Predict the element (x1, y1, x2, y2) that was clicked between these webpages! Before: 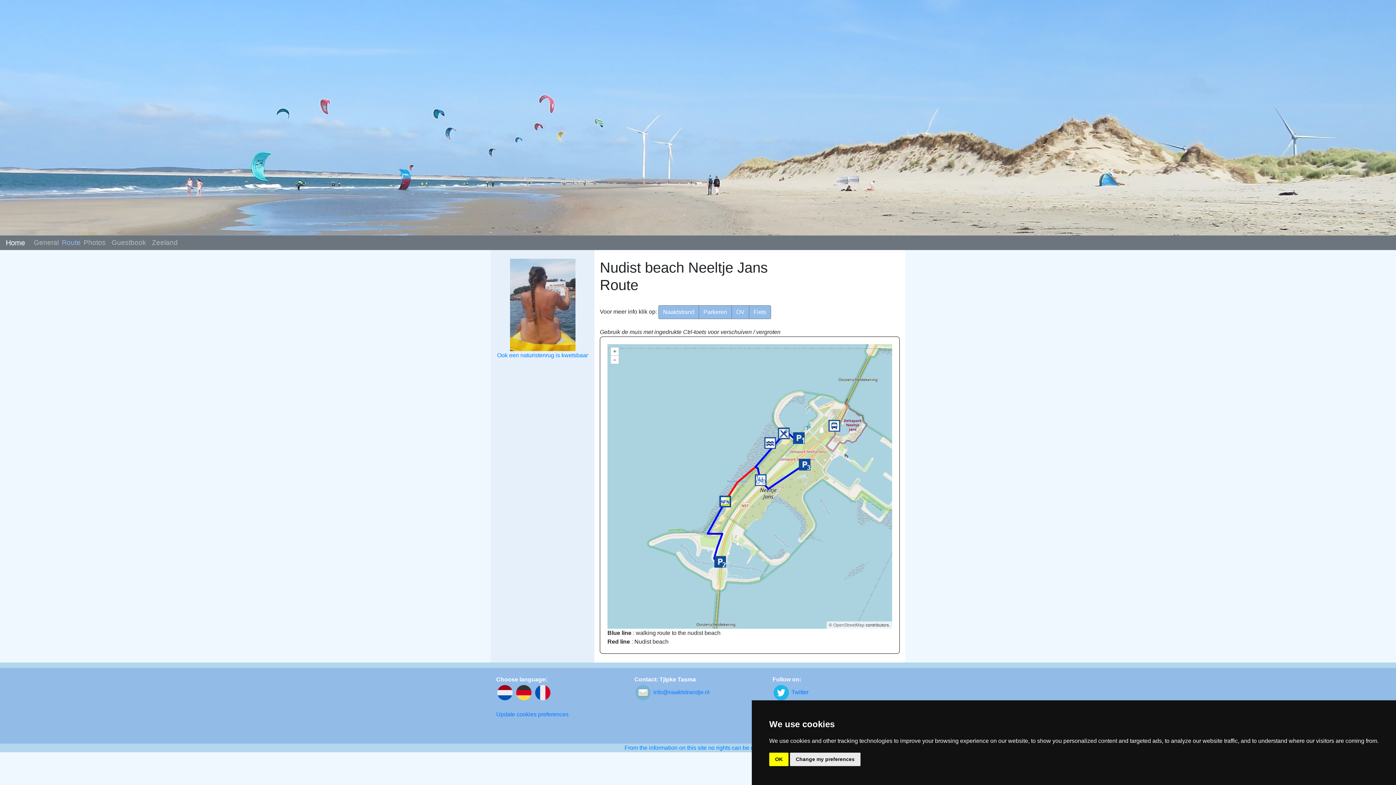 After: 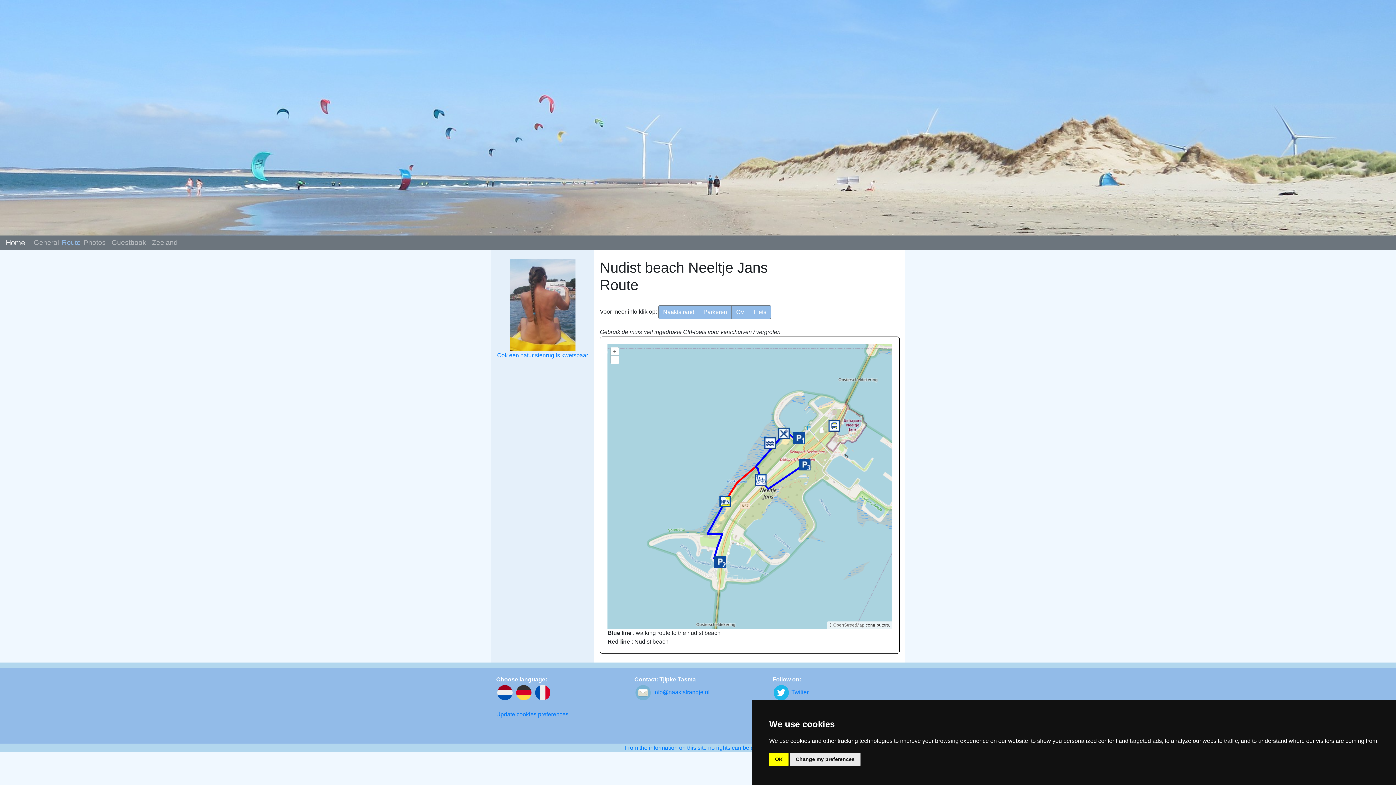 Action: bbox: (833, 622, 864, 628) label: OpenStreetMap